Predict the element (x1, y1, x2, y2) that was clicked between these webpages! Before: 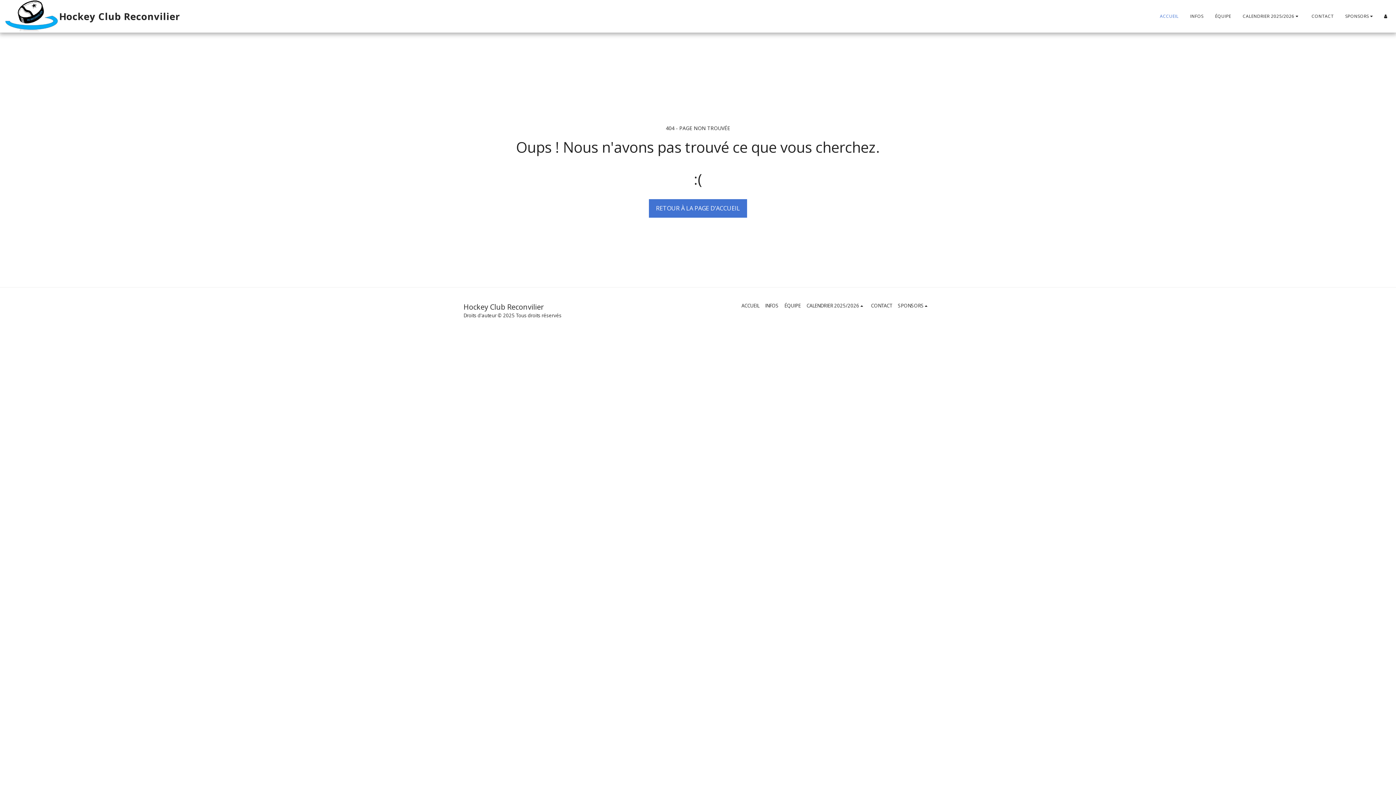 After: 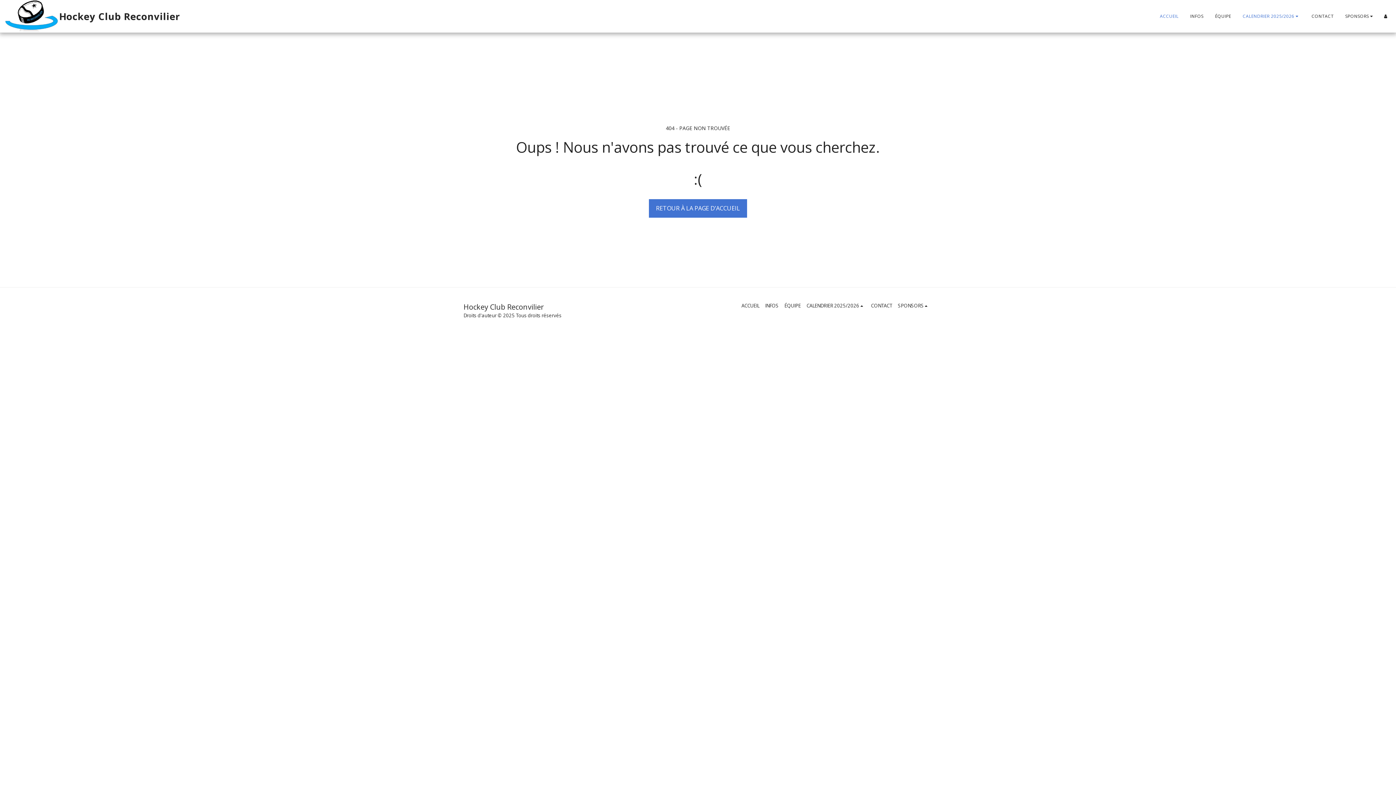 Action: bbox: (1237, 11, 1305, 20) label: CALENDRIER 2025/2026  